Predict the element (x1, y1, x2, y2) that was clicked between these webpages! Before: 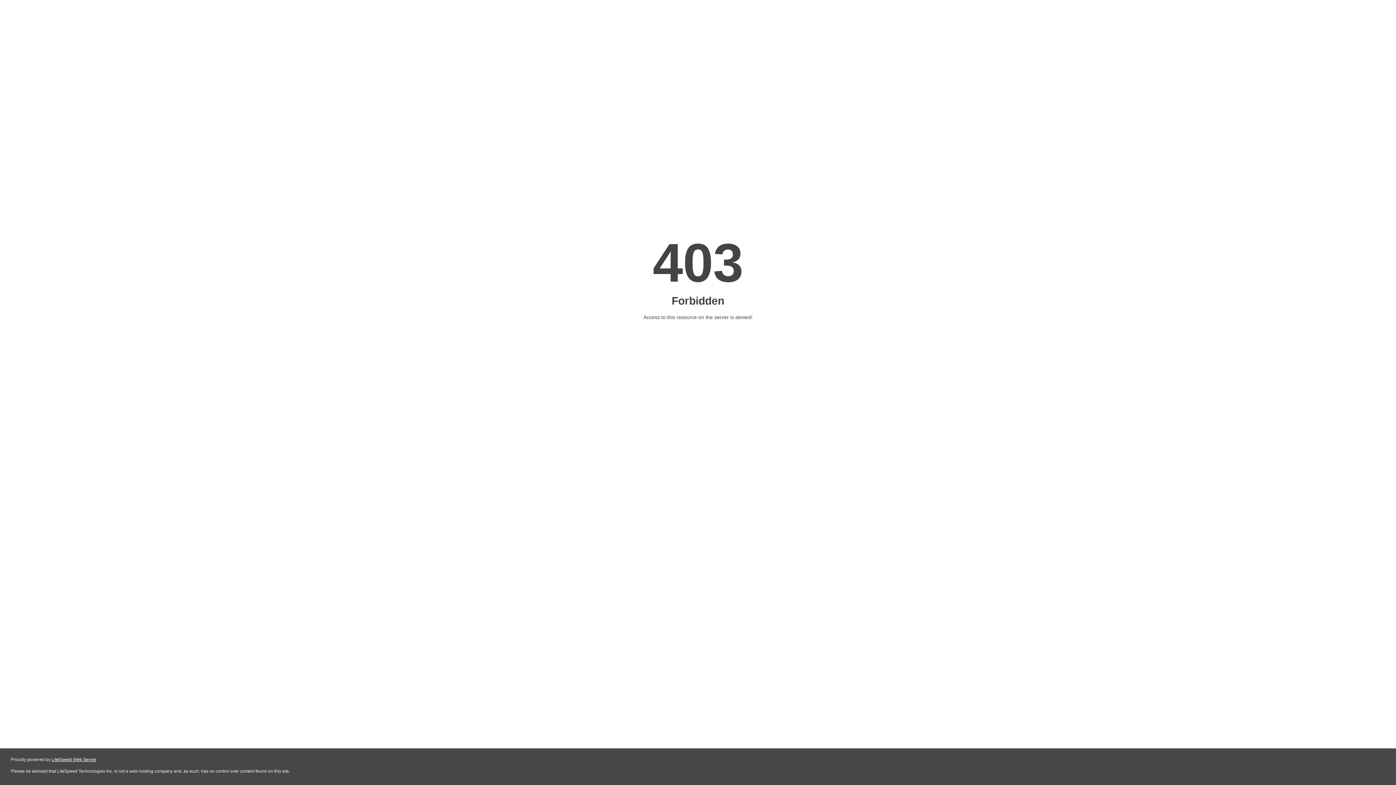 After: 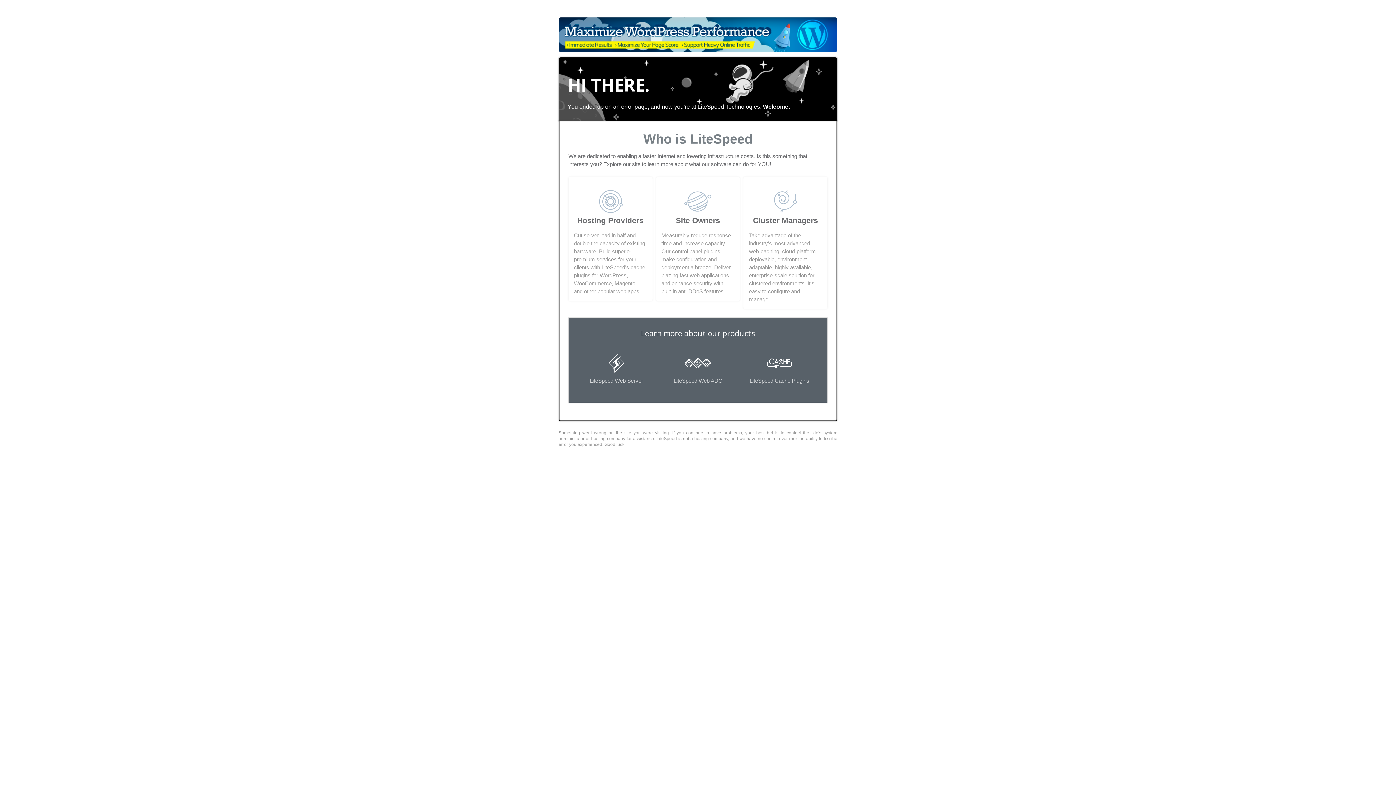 Action: label: LiteSpeed Web Server bbox: (51, 757, 96, 762)